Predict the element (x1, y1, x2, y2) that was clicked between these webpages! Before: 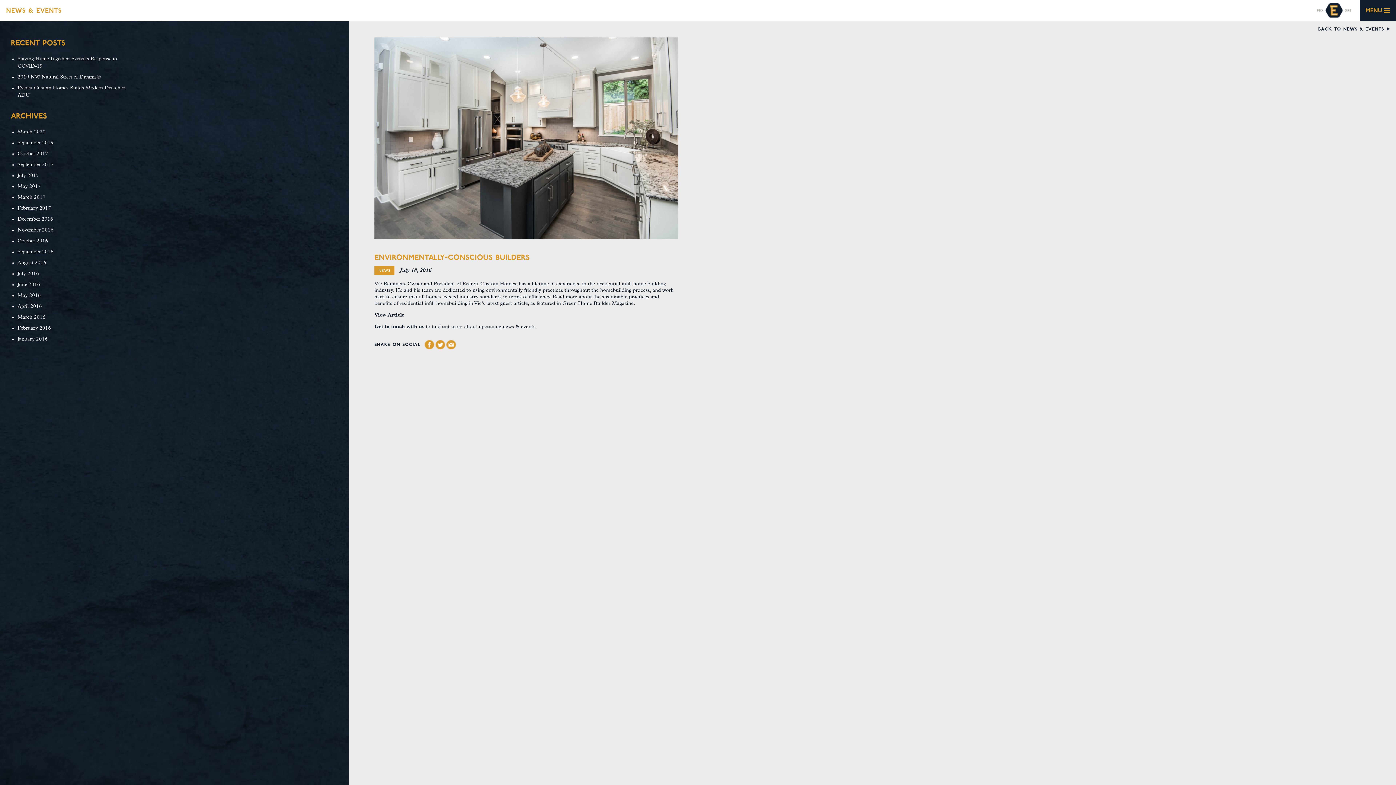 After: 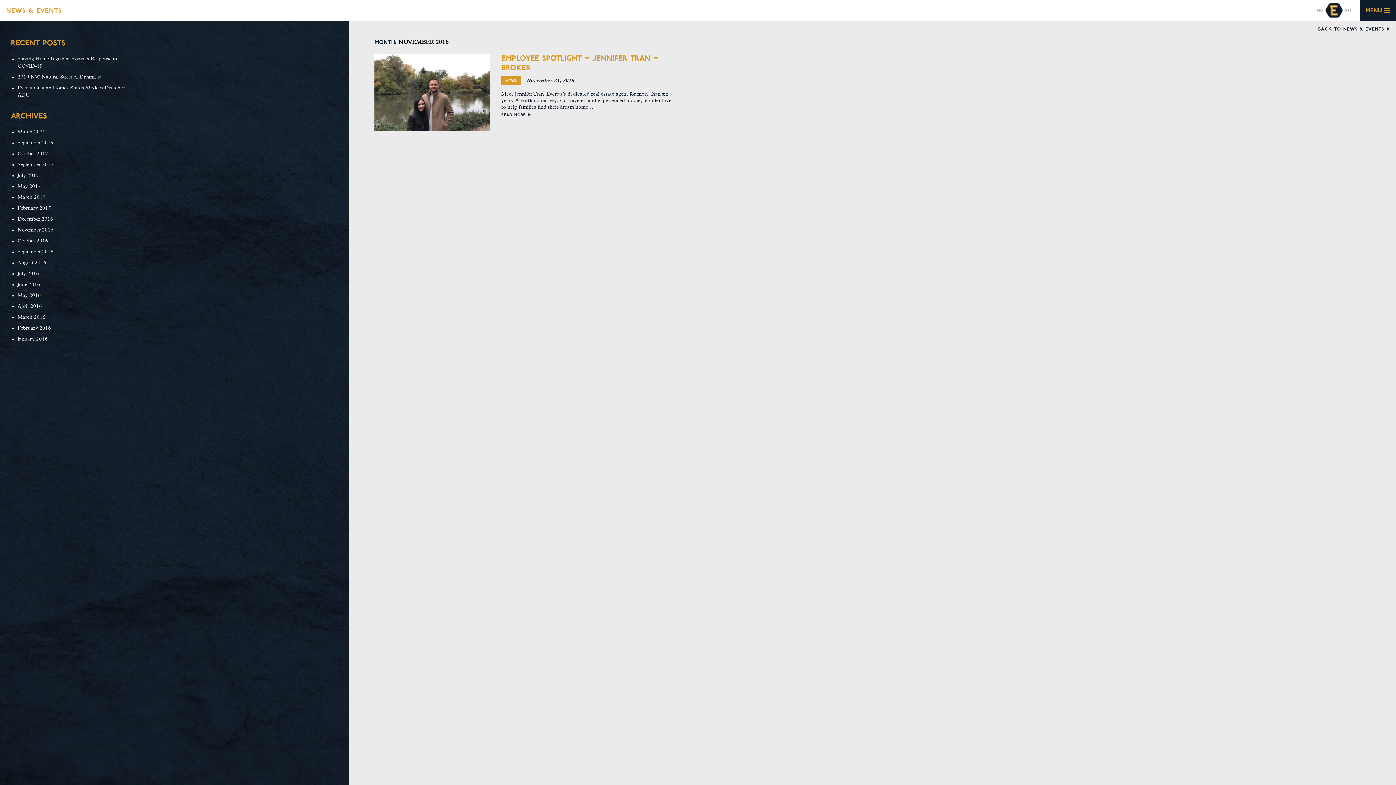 Action: bbox: (17, 227, 53, 232) label: November 2016